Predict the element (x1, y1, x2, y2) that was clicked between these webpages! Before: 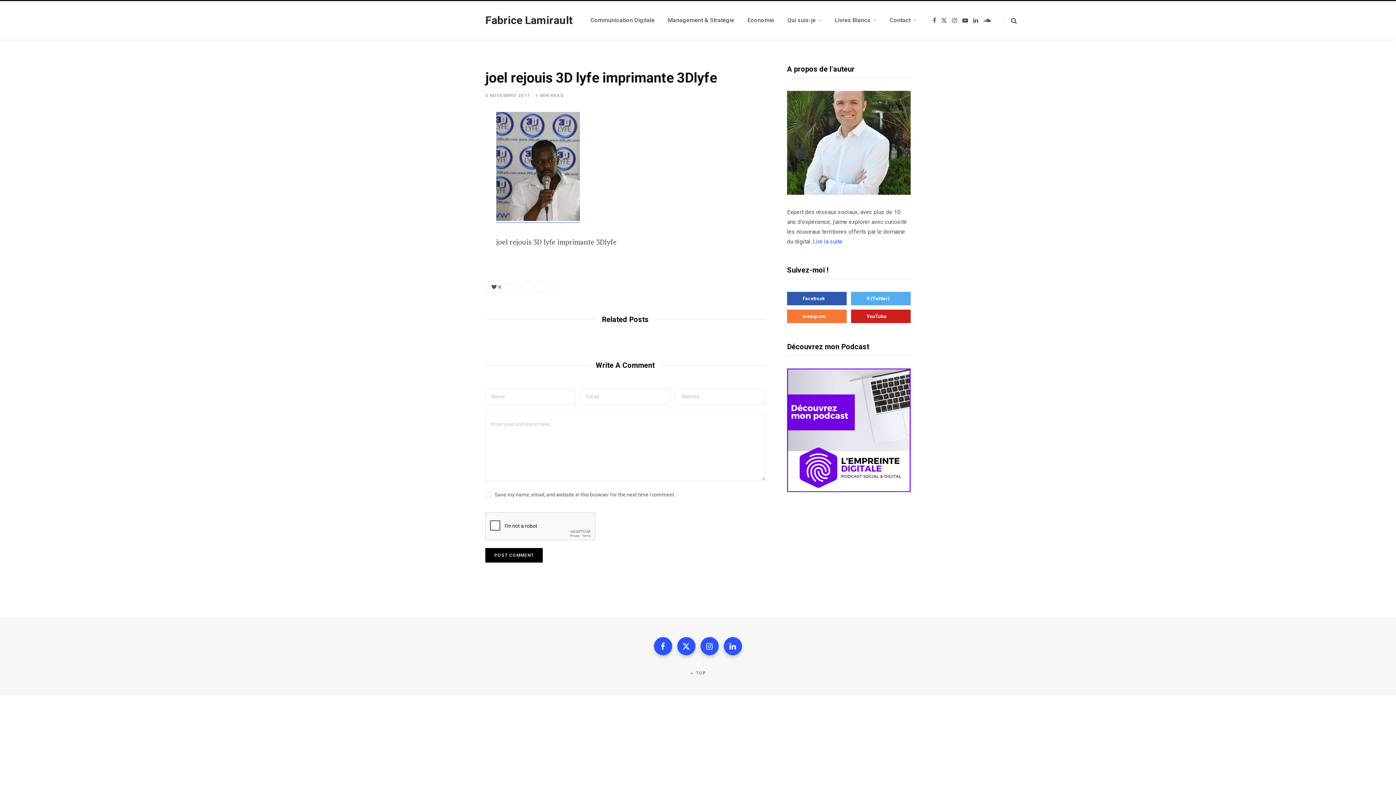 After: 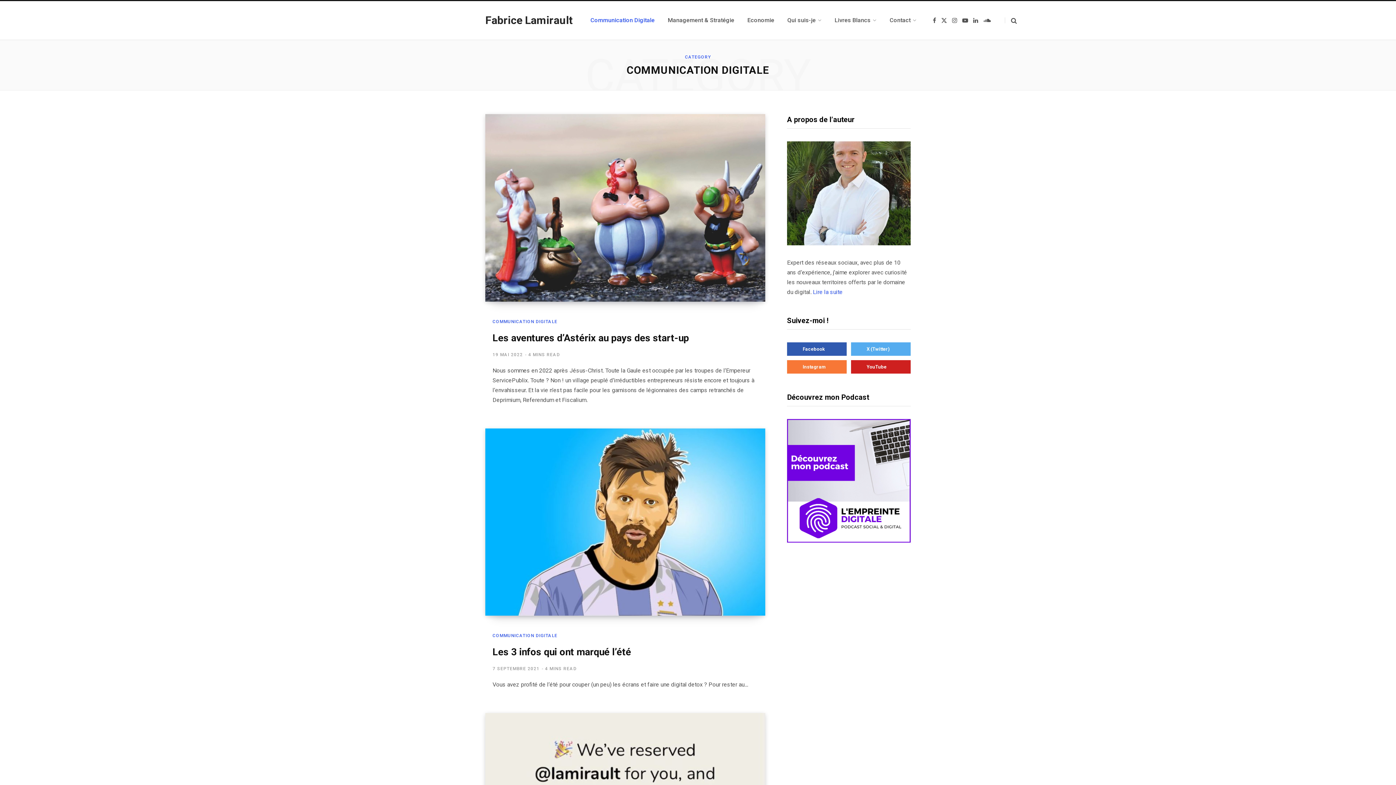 Action: bbox: (584, 7, 661, 33) label: Communication Digitale